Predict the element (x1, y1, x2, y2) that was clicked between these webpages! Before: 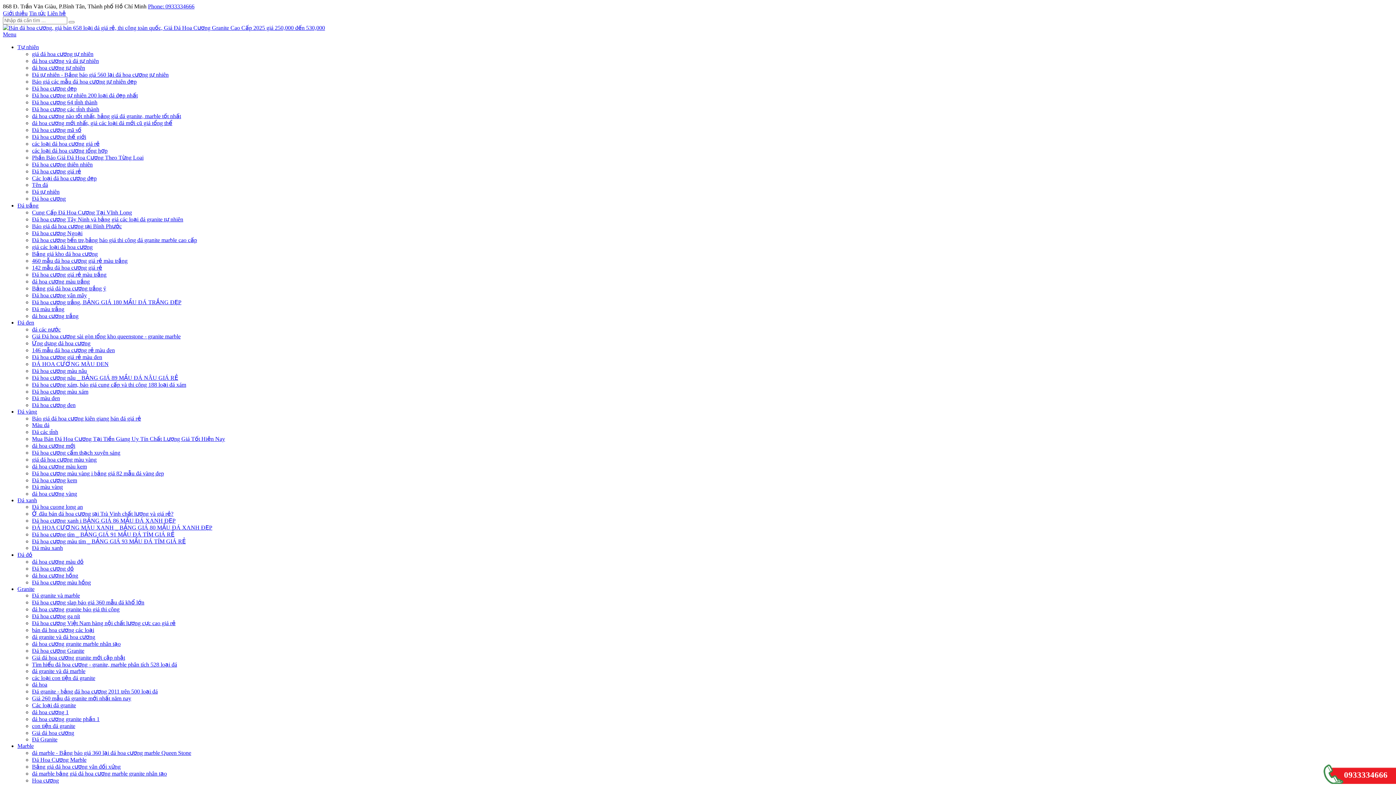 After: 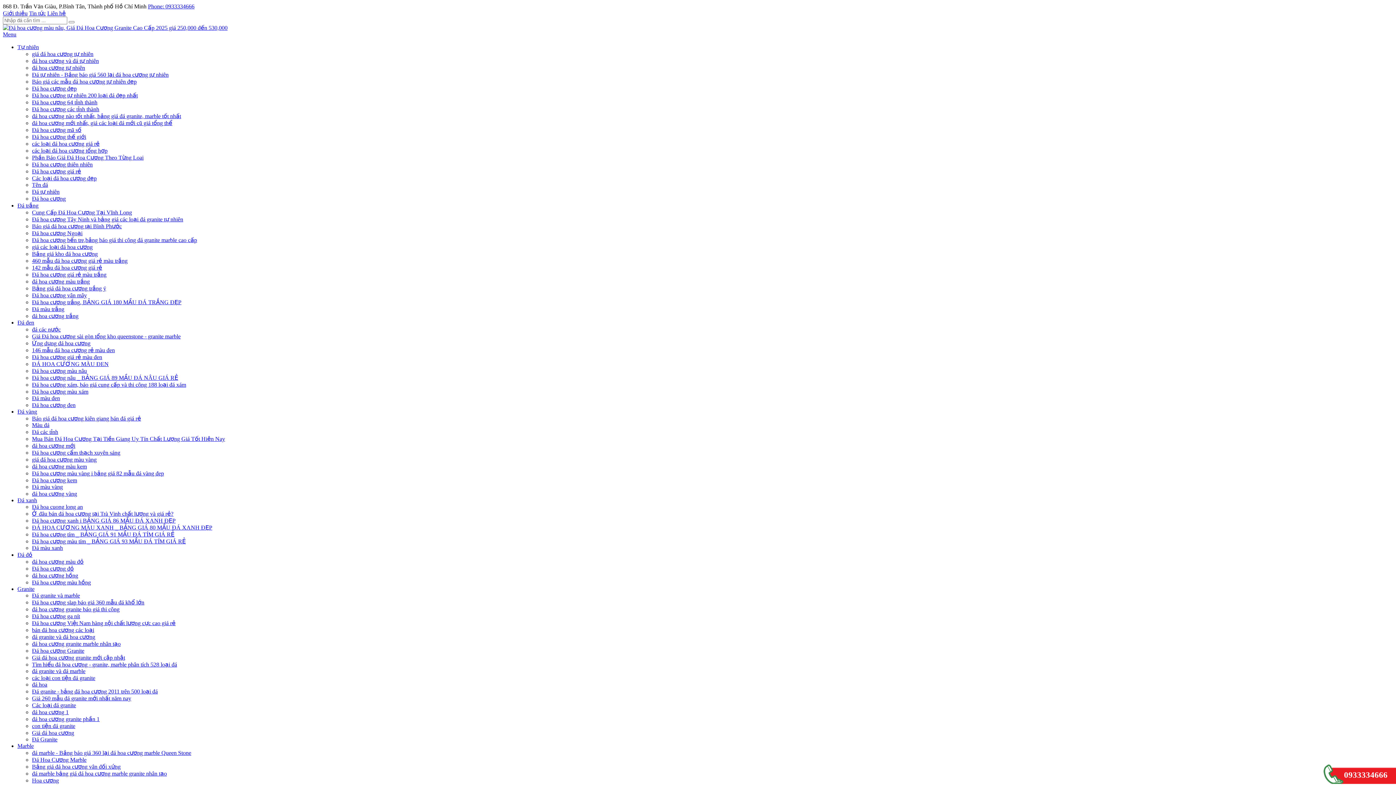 Action: label: Đá hoa cương màu nâu bbox: (32, 368, 86, 374)